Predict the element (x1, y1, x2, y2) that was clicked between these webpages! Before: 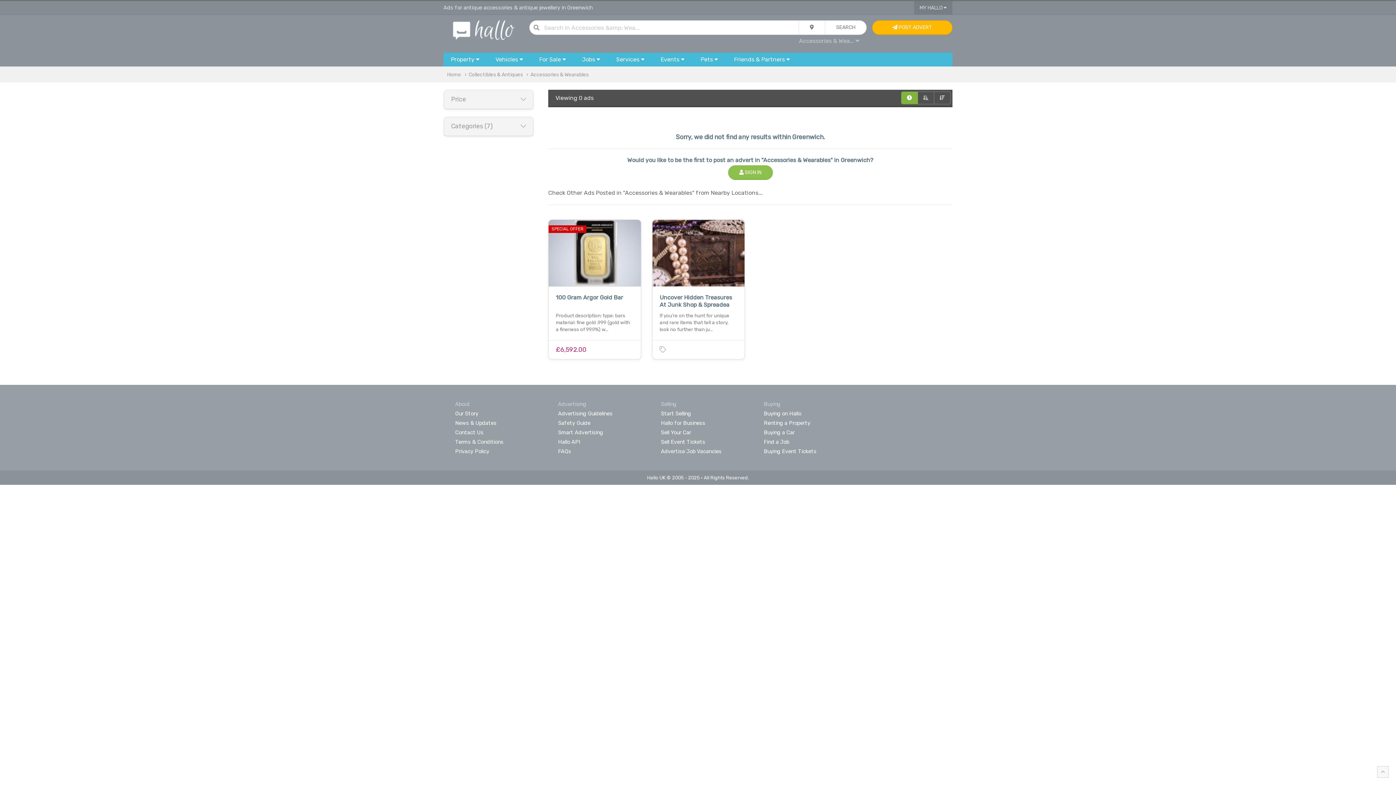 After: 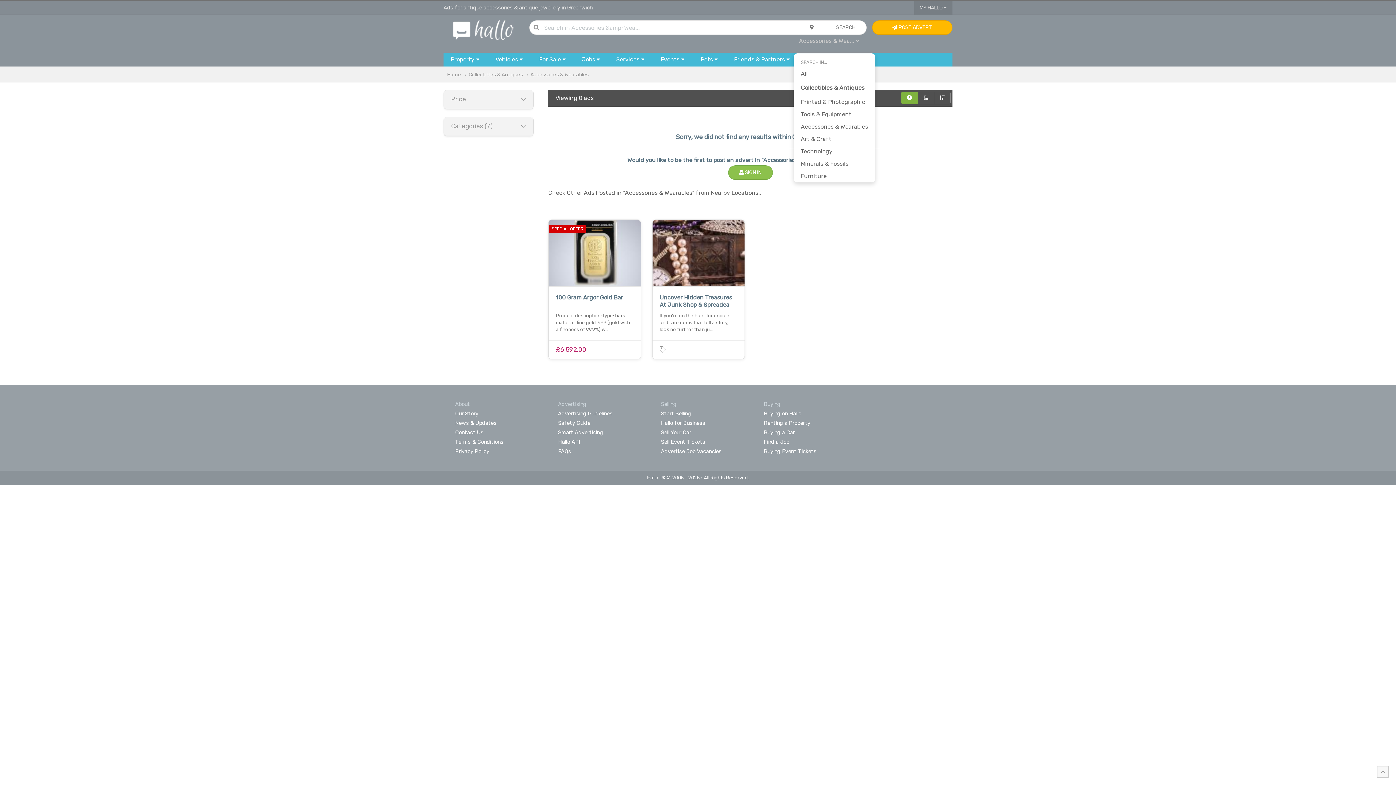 Action: bbox: (793, 32, 865, 49) label: Accessories & Wea... 